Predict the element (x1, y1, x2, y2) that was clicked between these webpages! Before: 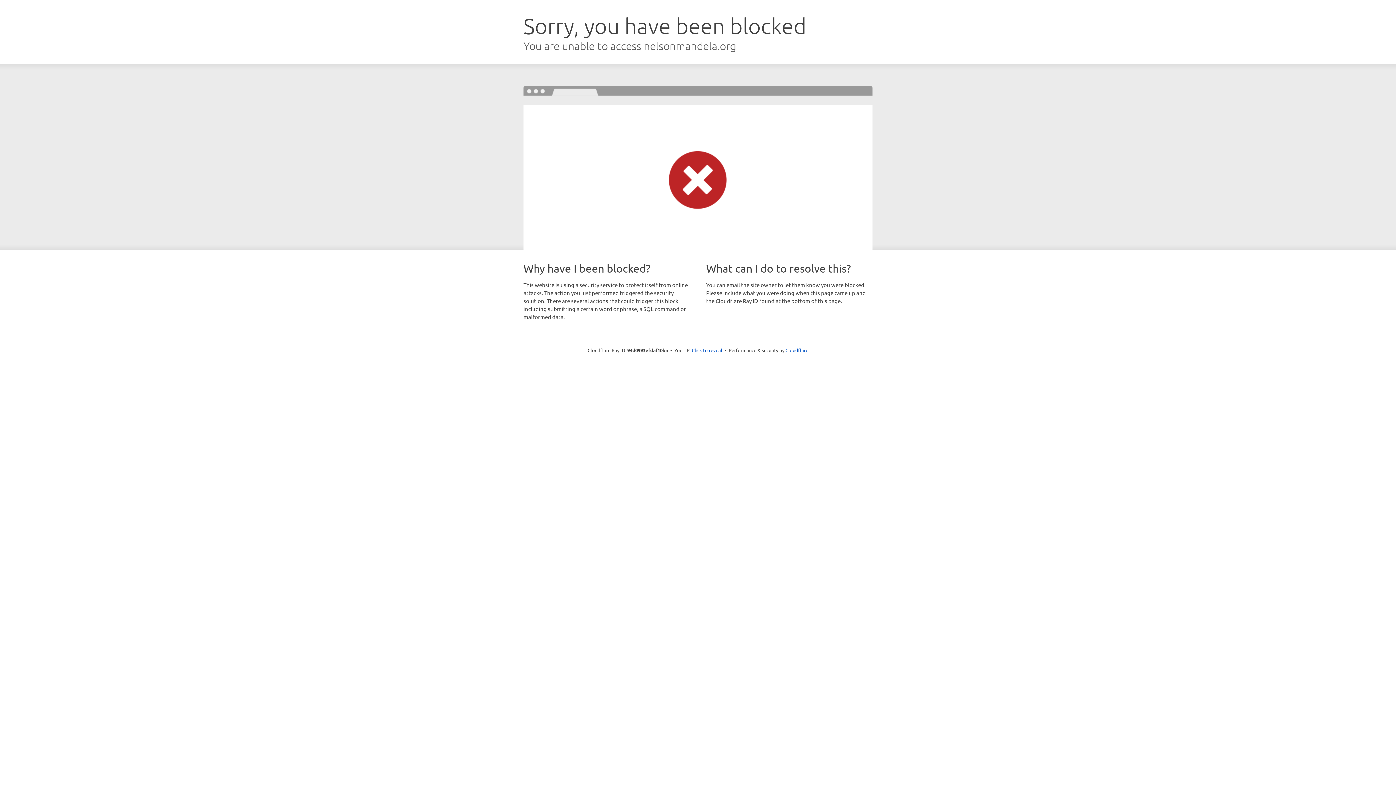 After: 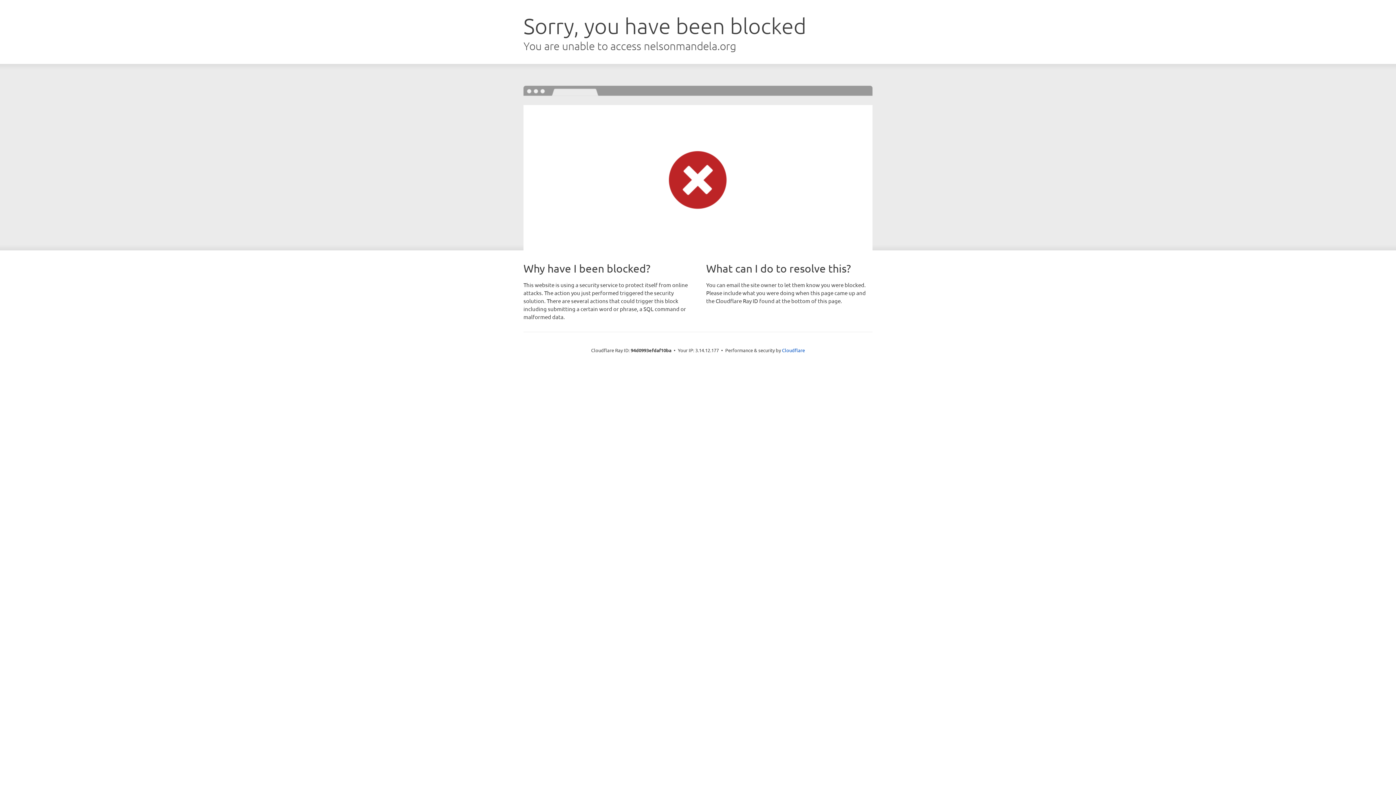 Action: bbox: (692, 346, 722, 353) label: Click to reveal